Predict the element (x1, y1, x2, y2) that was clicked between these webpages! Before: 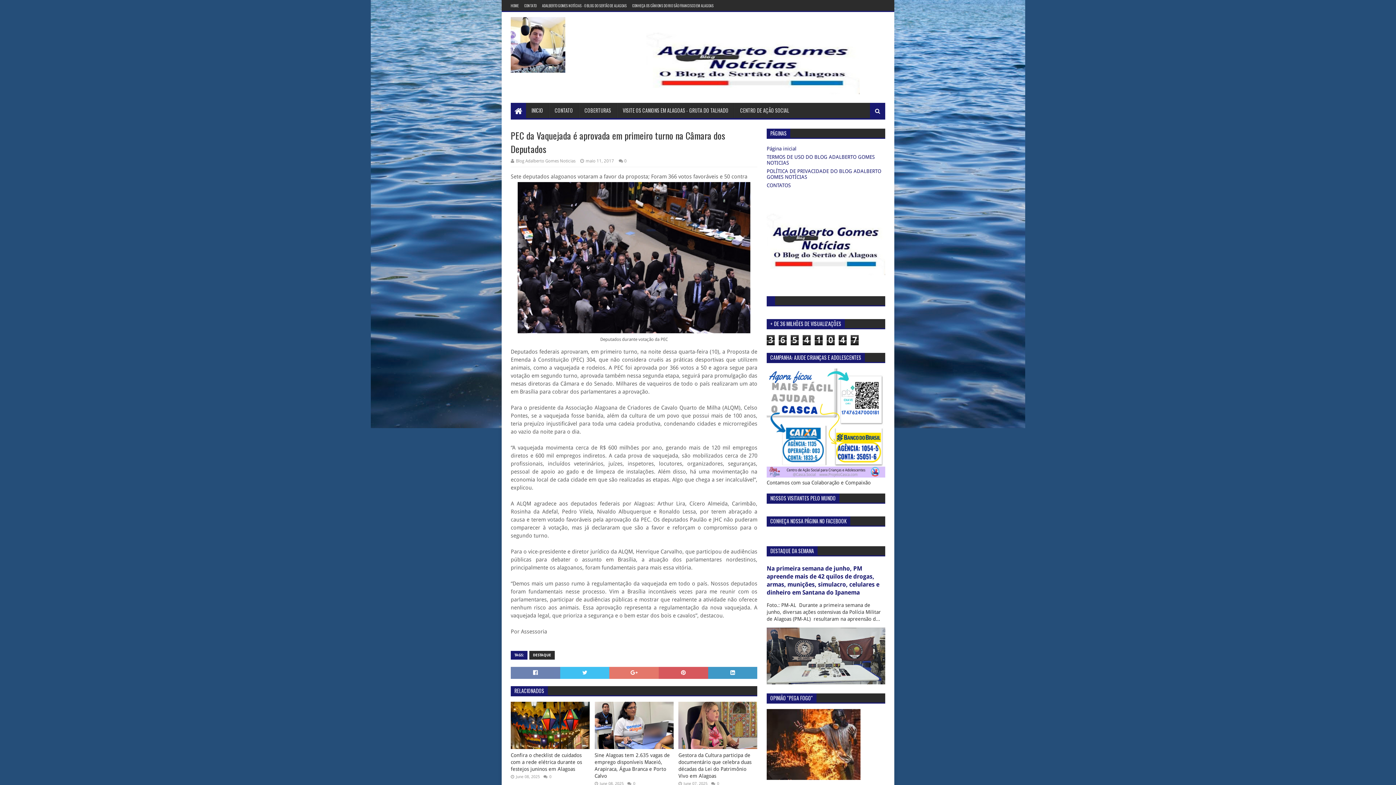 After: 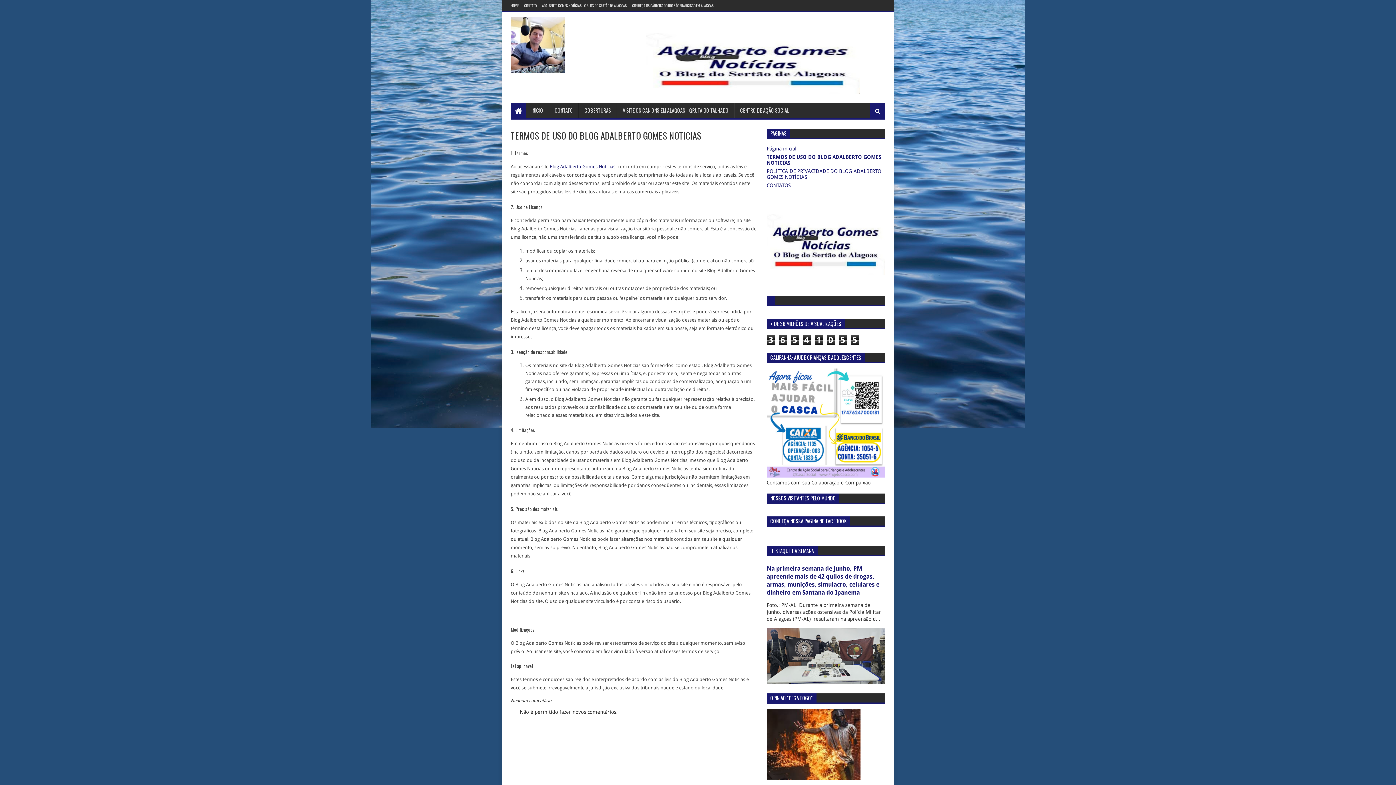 Action: bbox: (766, 154, 874, 165) label: TERMOS DE USO DO BLOG ADALBERTO GOMES NOTICIAS